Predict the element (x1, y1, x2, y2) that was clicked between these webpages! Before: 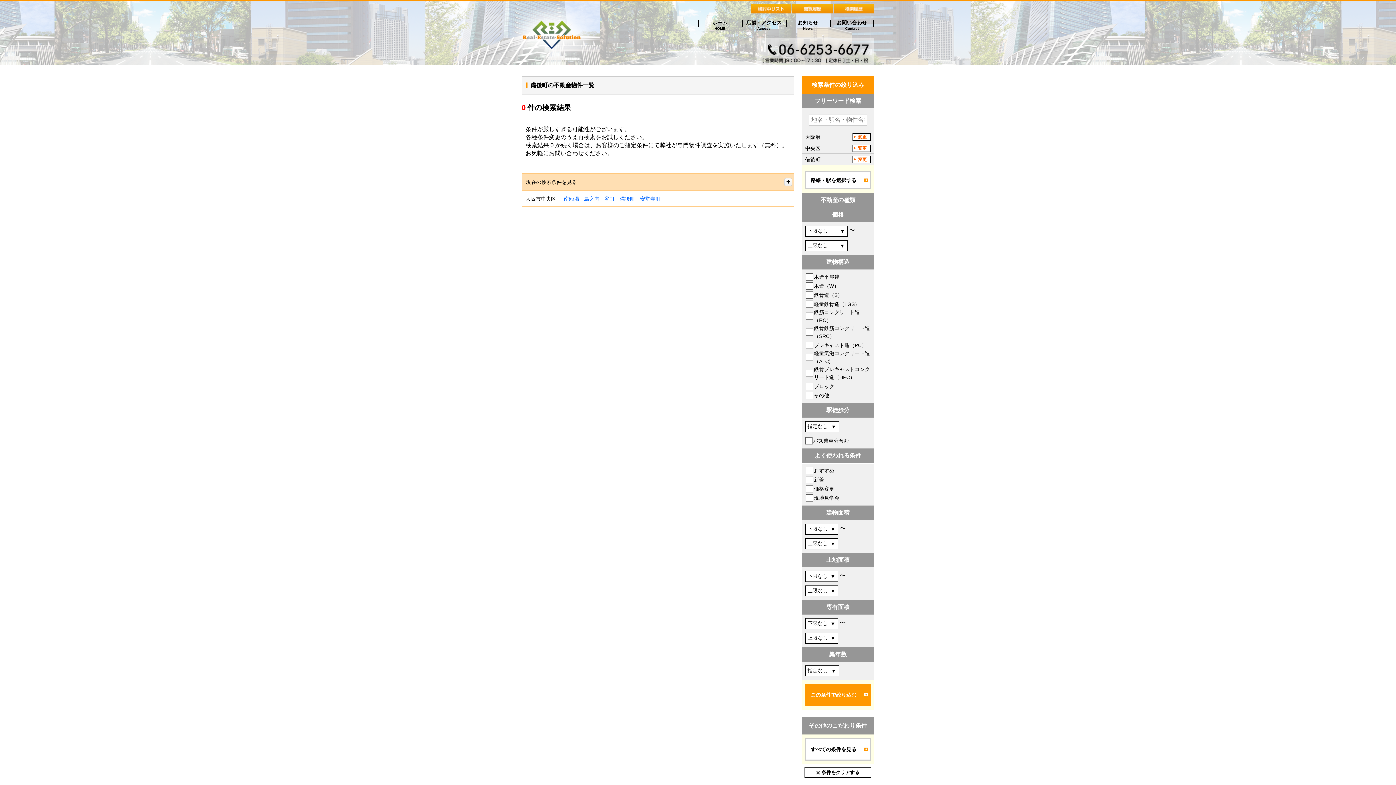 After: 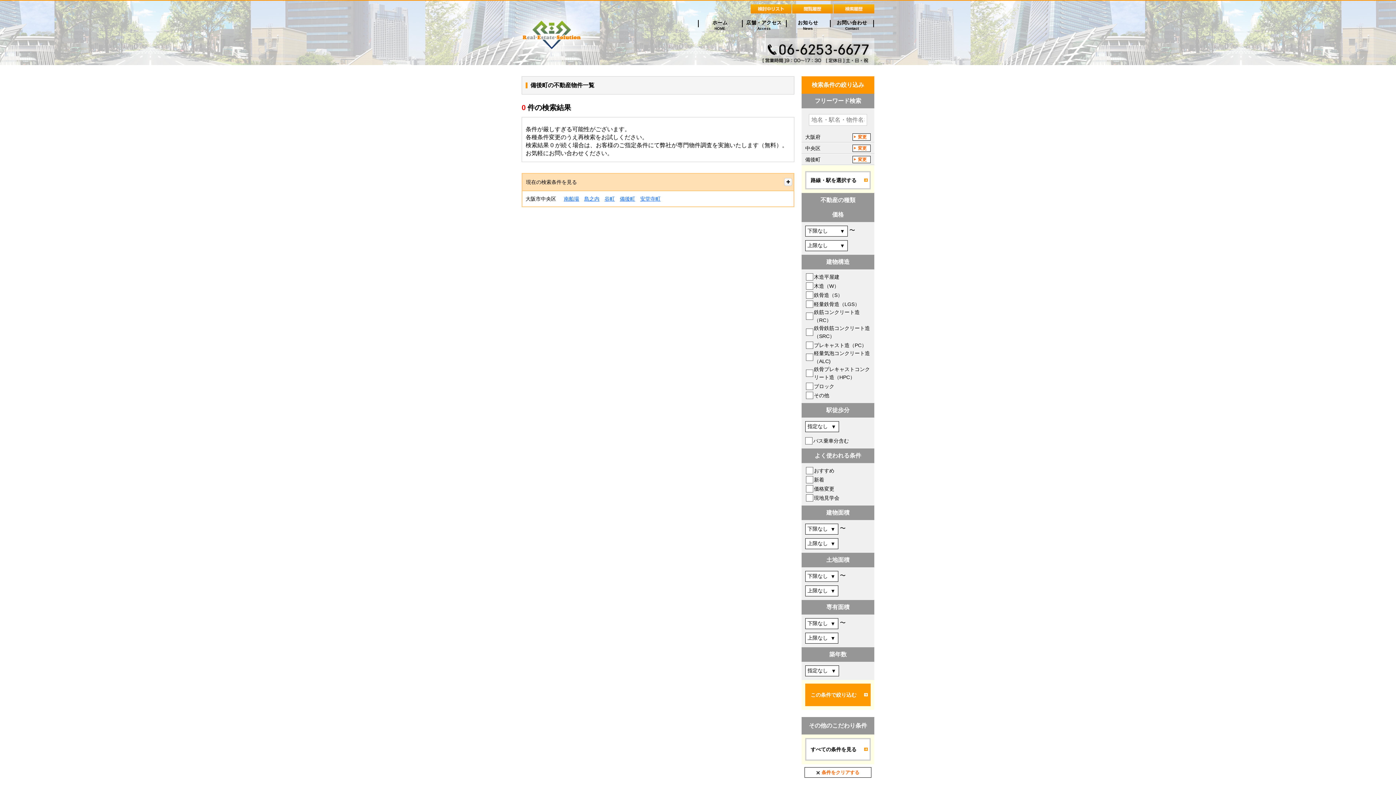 Action: label: 条件をクリアする bbox: (801, 767, 874, 778)